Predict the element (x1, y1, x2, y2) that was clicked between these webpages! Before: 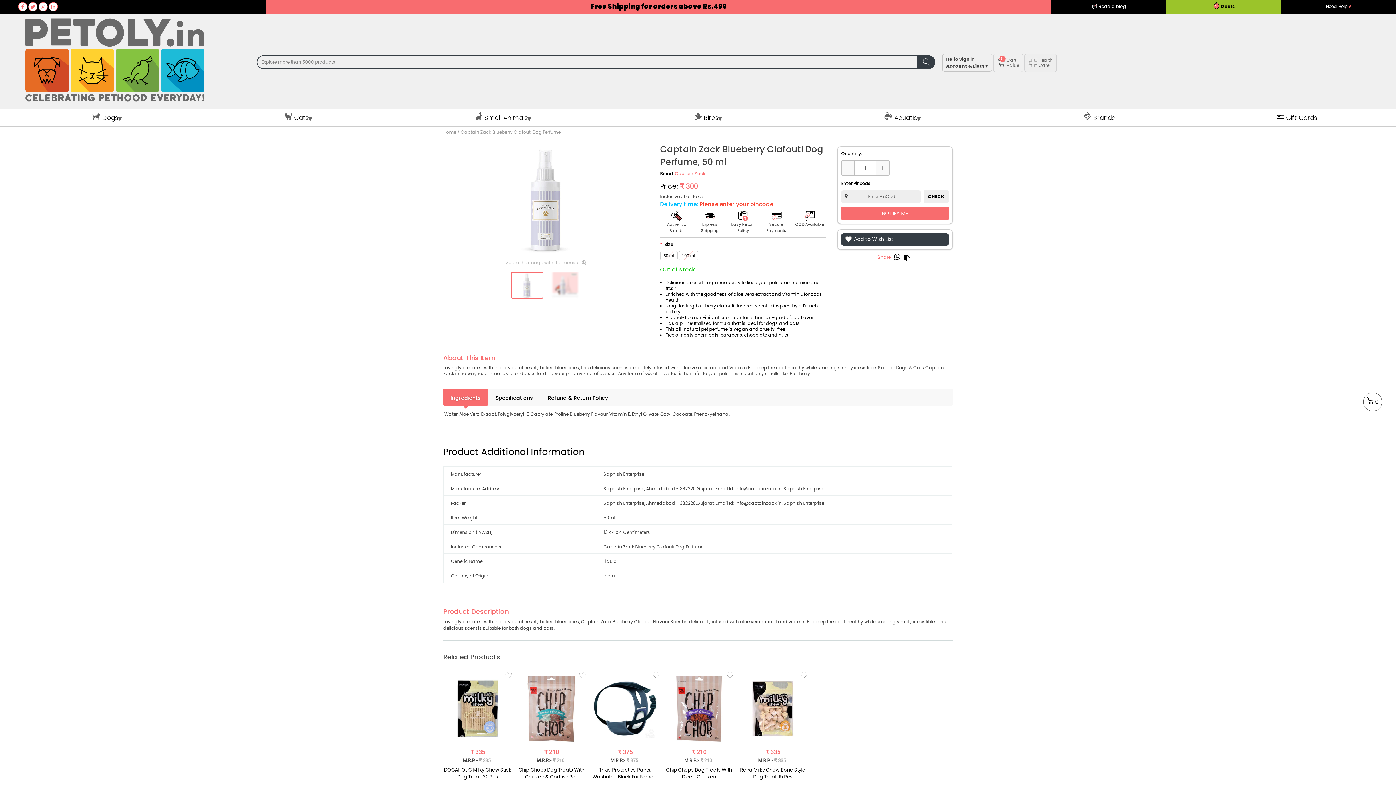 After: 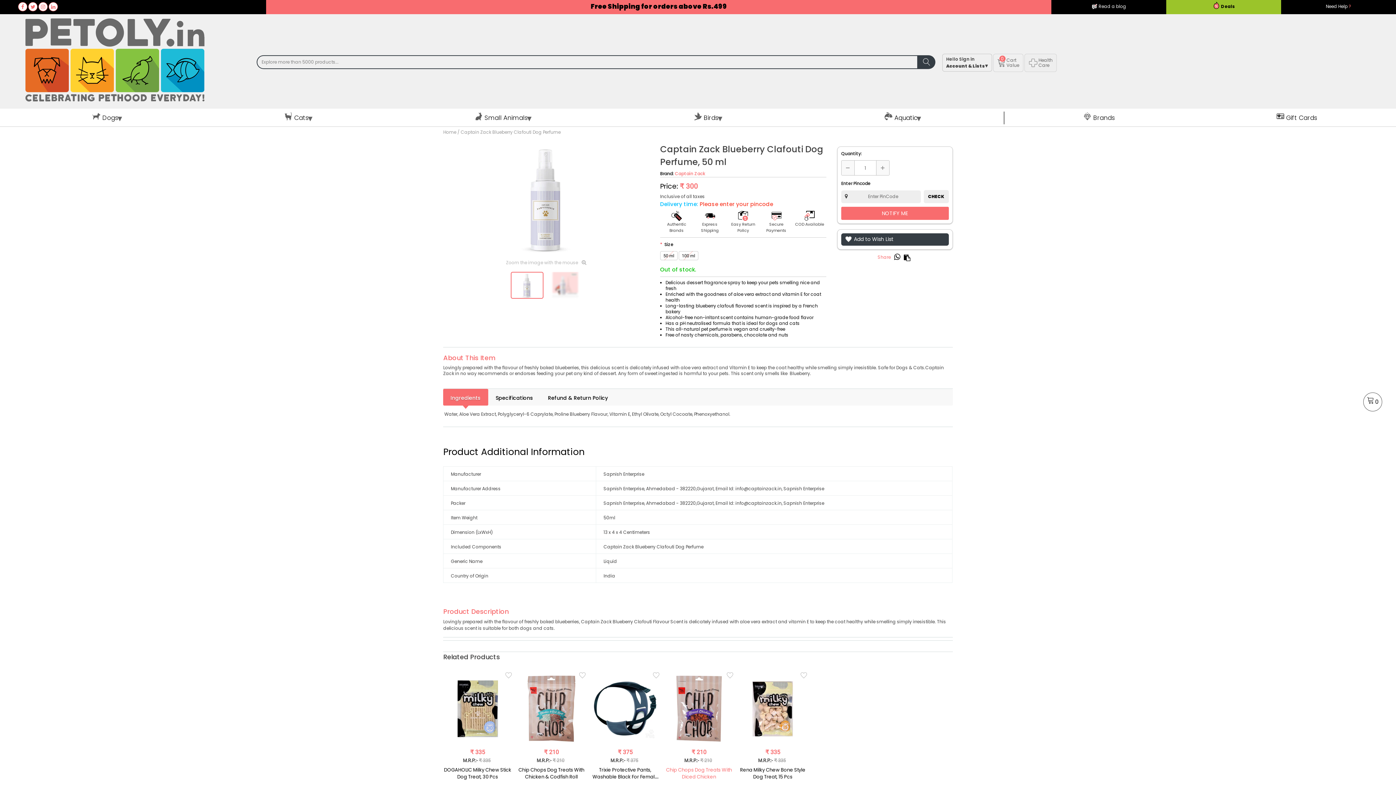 Action: bbox: (664, 766, 733, 781) label: Chip Chops Dog Treats With Diced Chicken